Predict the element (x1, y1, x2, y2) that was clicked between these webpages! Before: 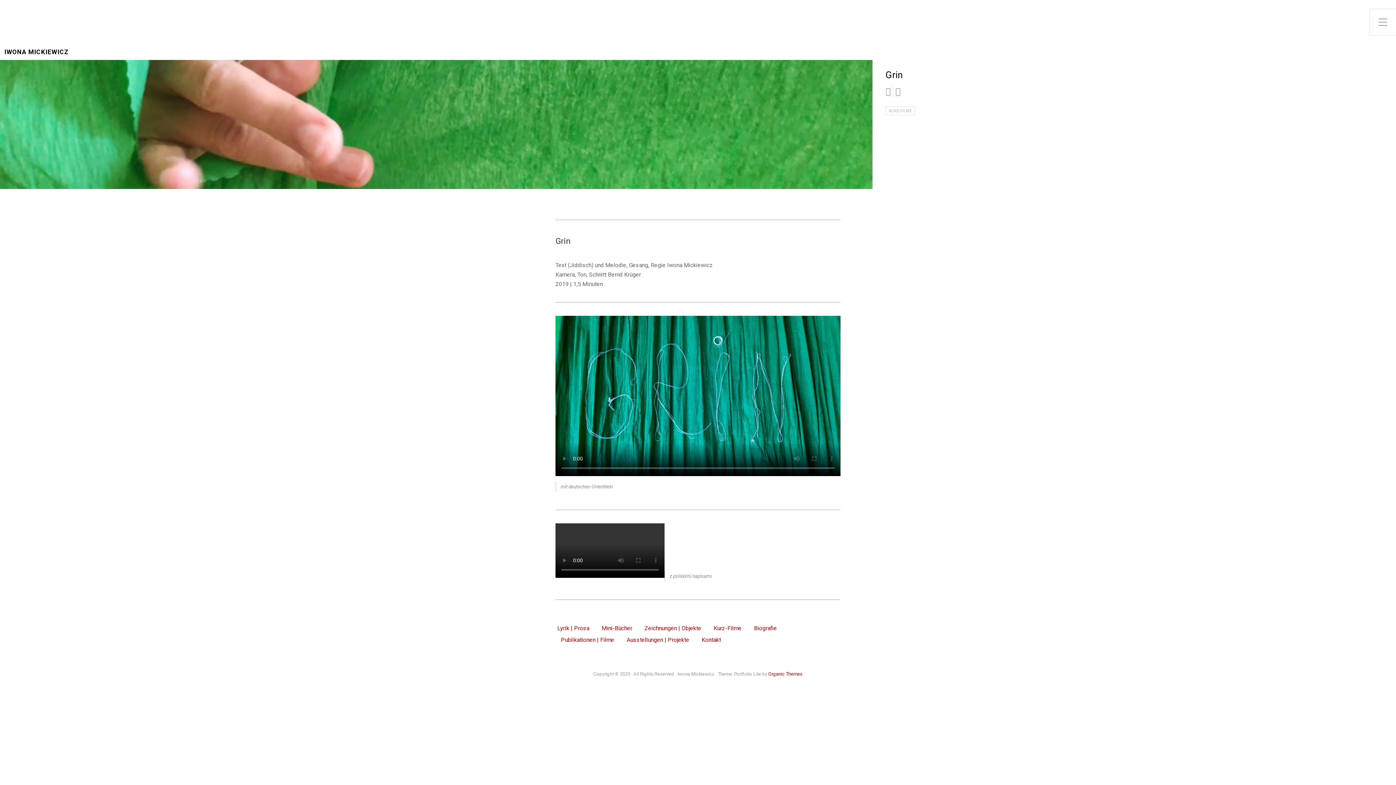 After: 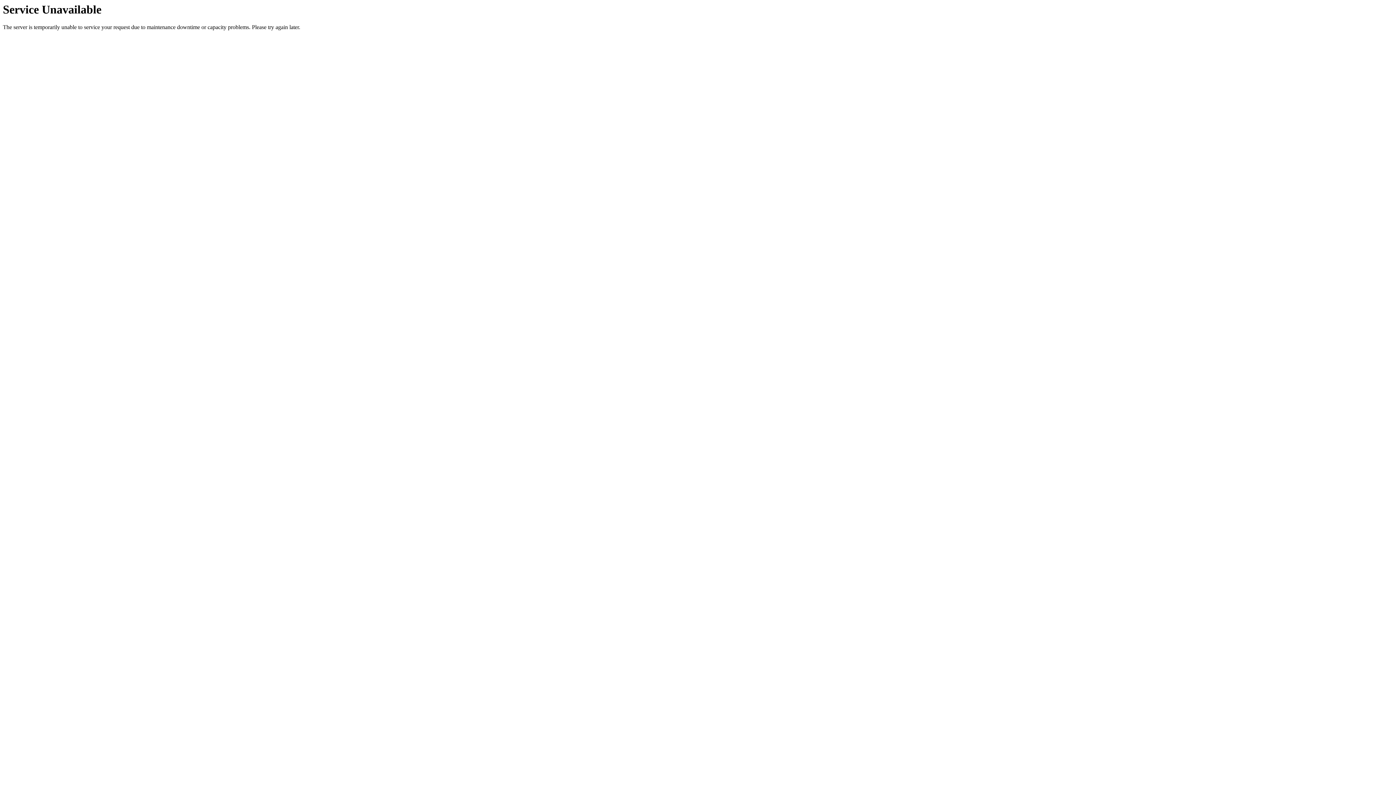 Action: bbox: (885, 85, 893, 97)